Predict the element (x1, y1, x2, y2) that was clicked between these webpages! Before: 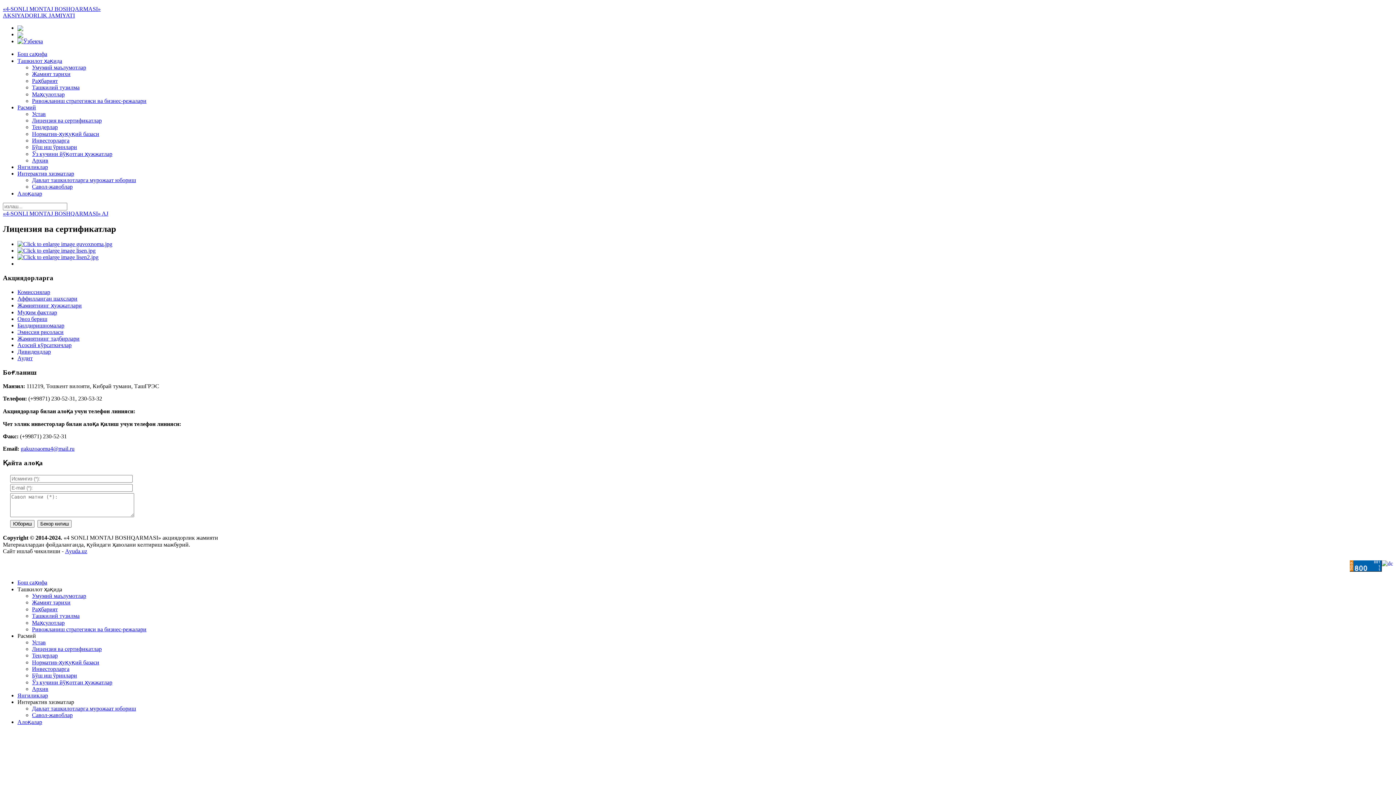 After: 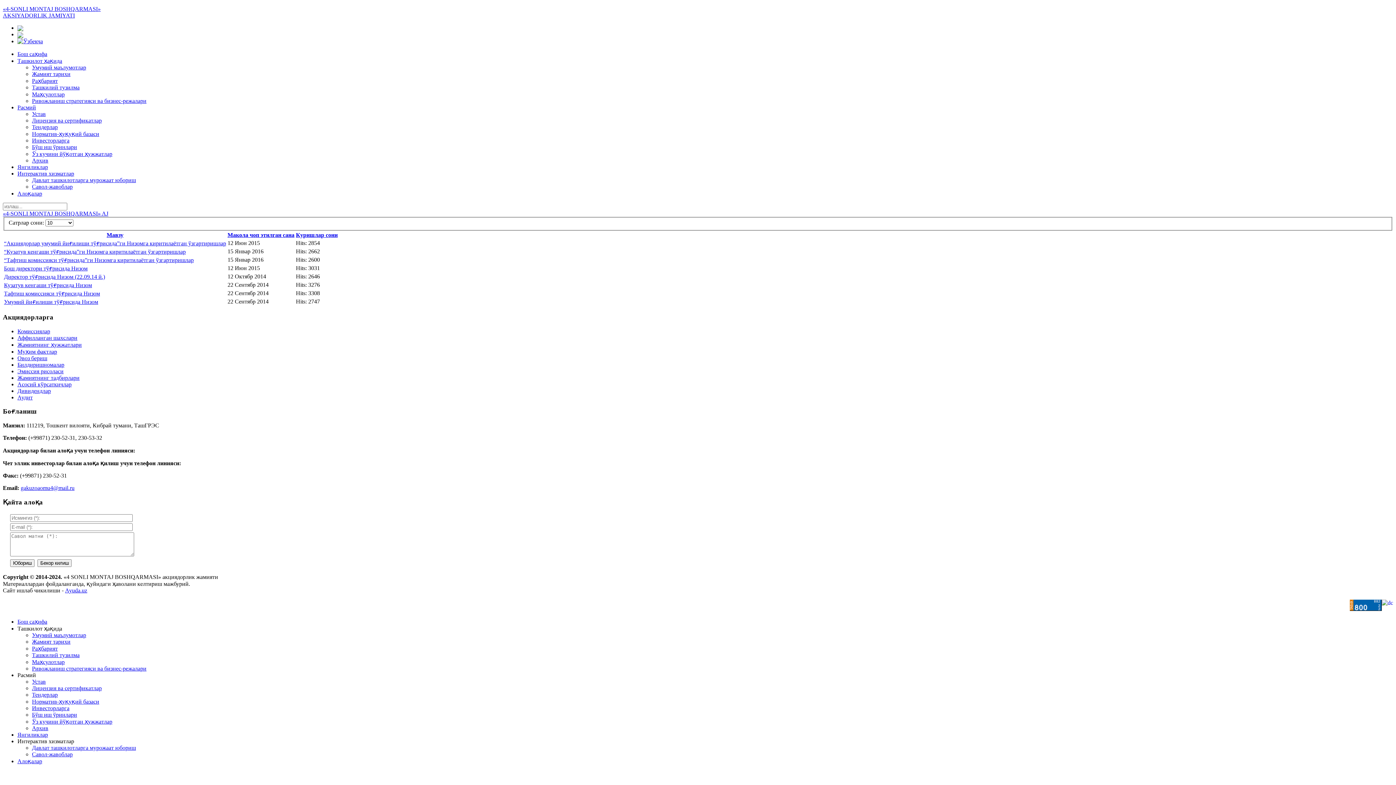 Action: label: Ўз кучини йўқотган ҳужжатлар bbox: (32, 679, 112, 685)